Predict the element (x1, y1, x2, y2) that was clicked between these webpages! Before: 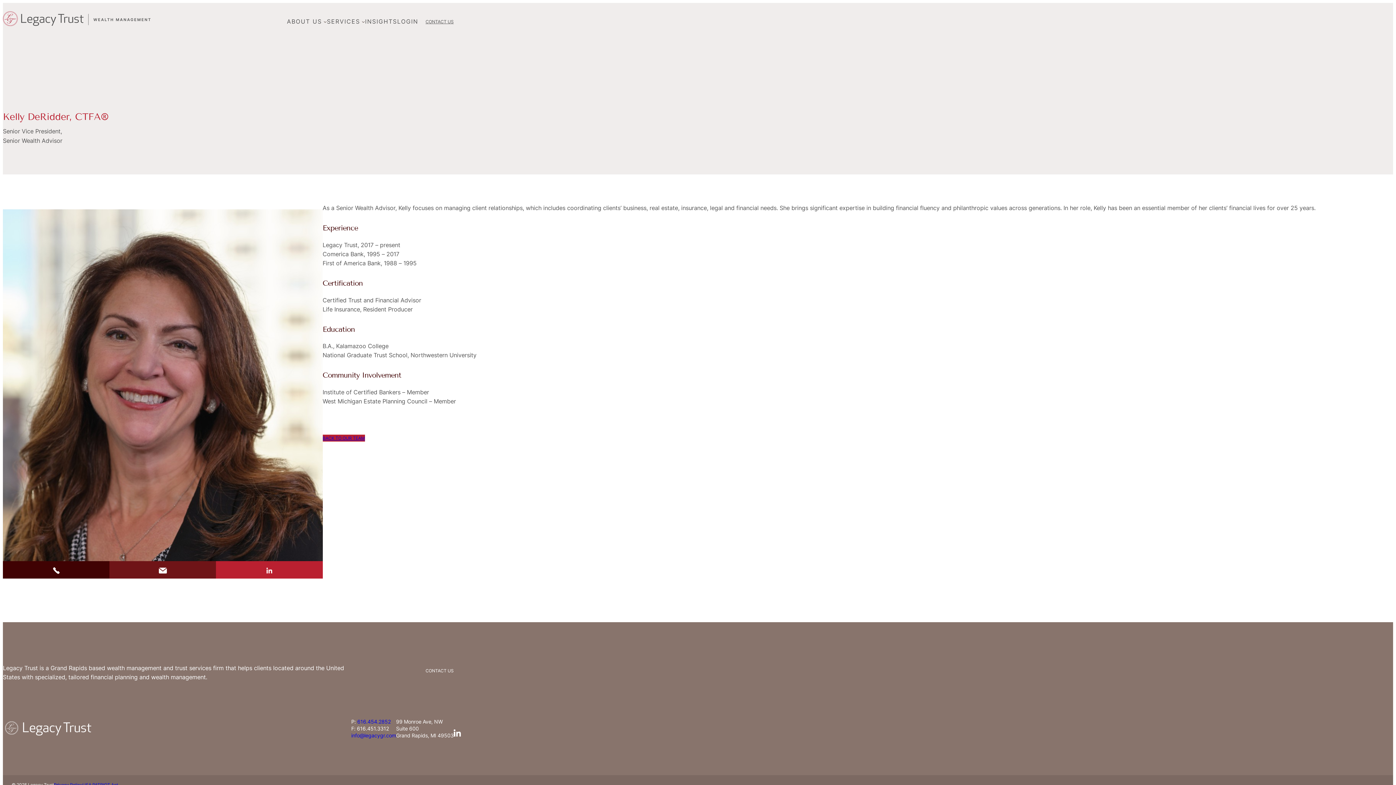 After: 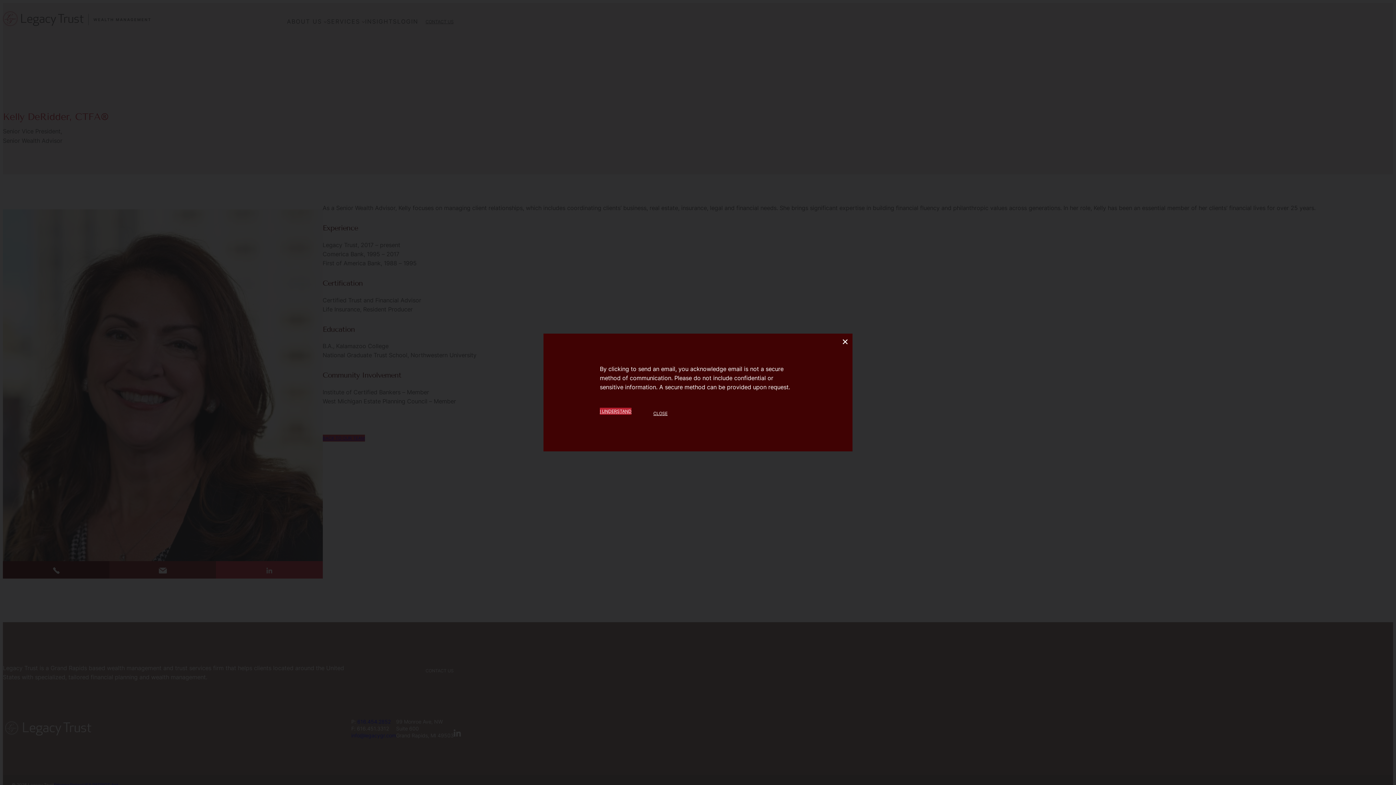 Action: bbox: (109, 561, 216, 579)